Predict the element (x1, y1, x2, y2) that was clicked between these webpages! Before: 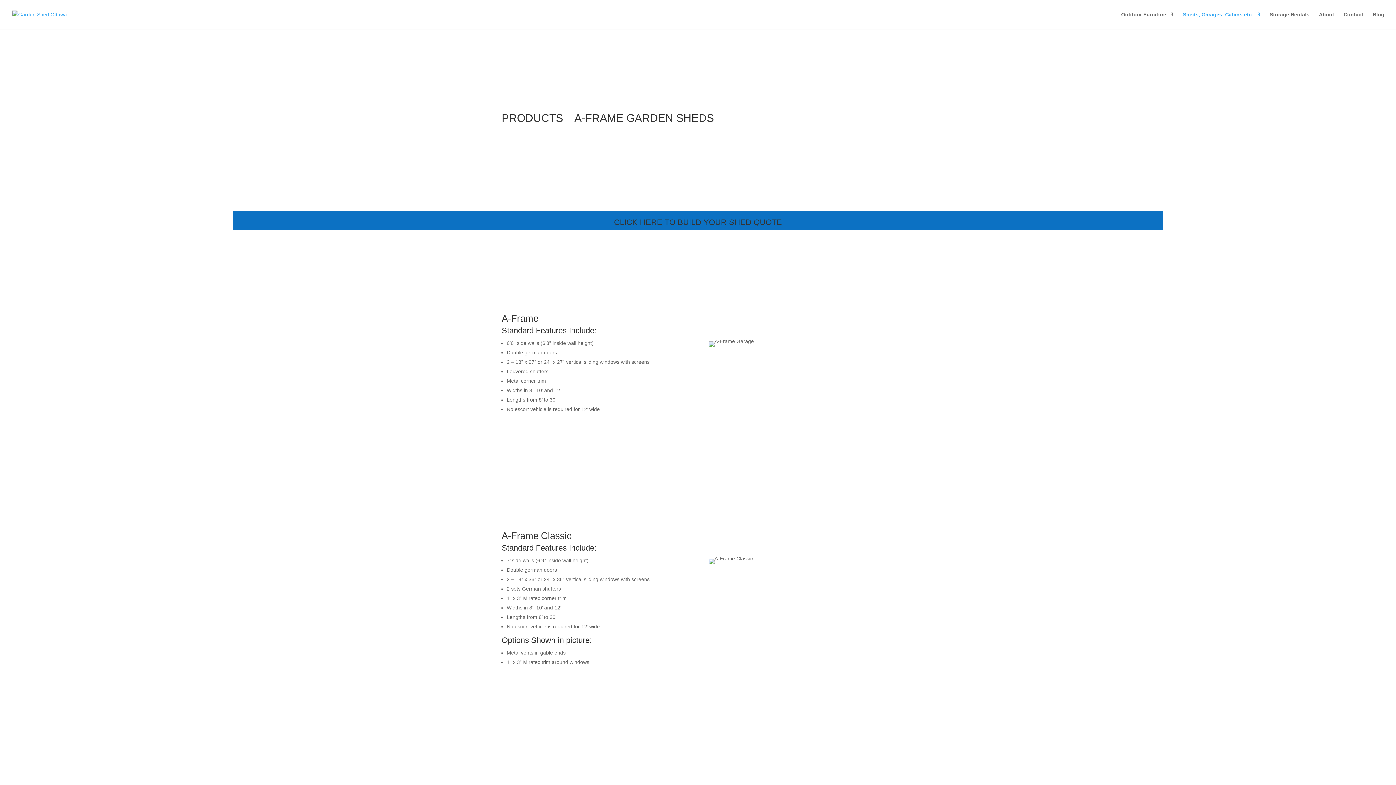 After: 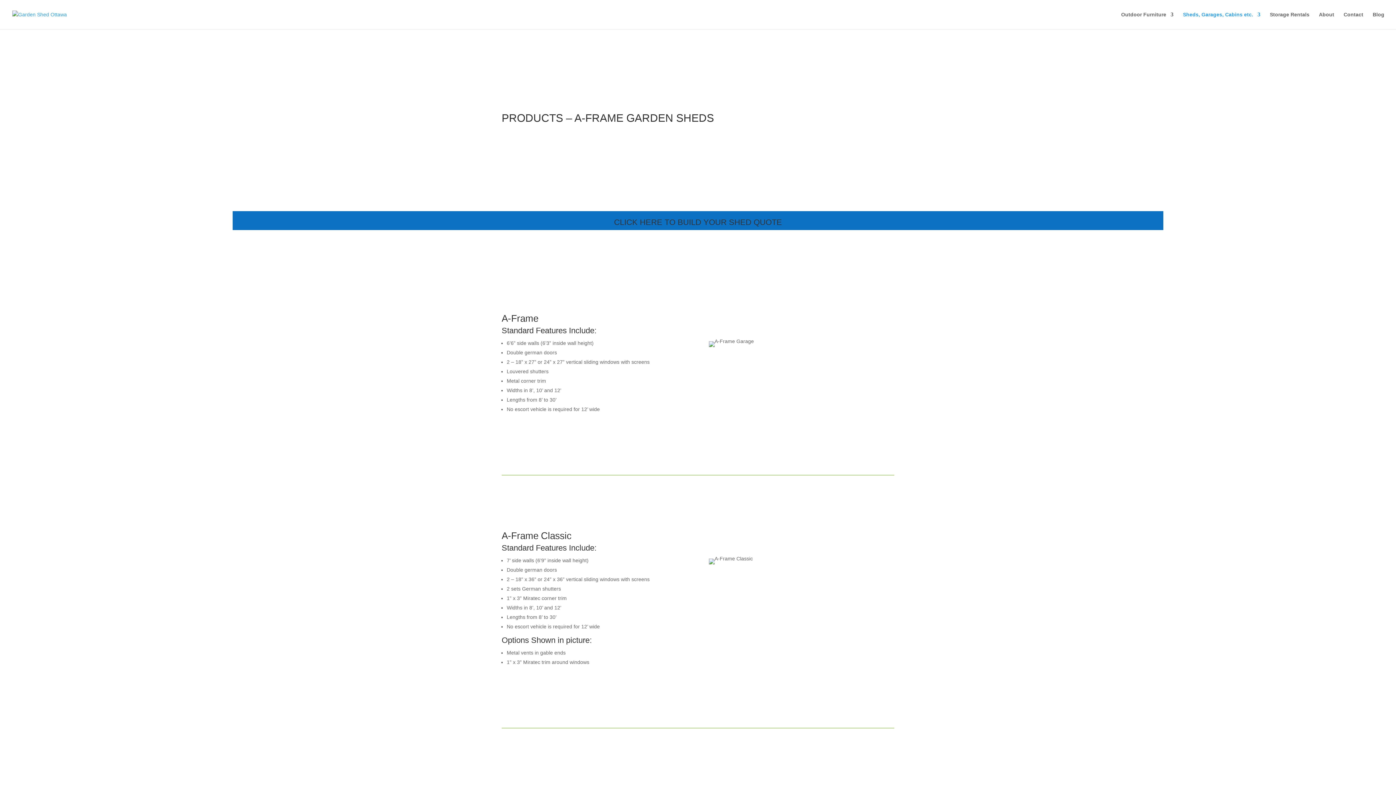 Action: label: CLICK HERE TO BUILD YOUR SHED QUOTE bbox: (614, 217, 782, 226)